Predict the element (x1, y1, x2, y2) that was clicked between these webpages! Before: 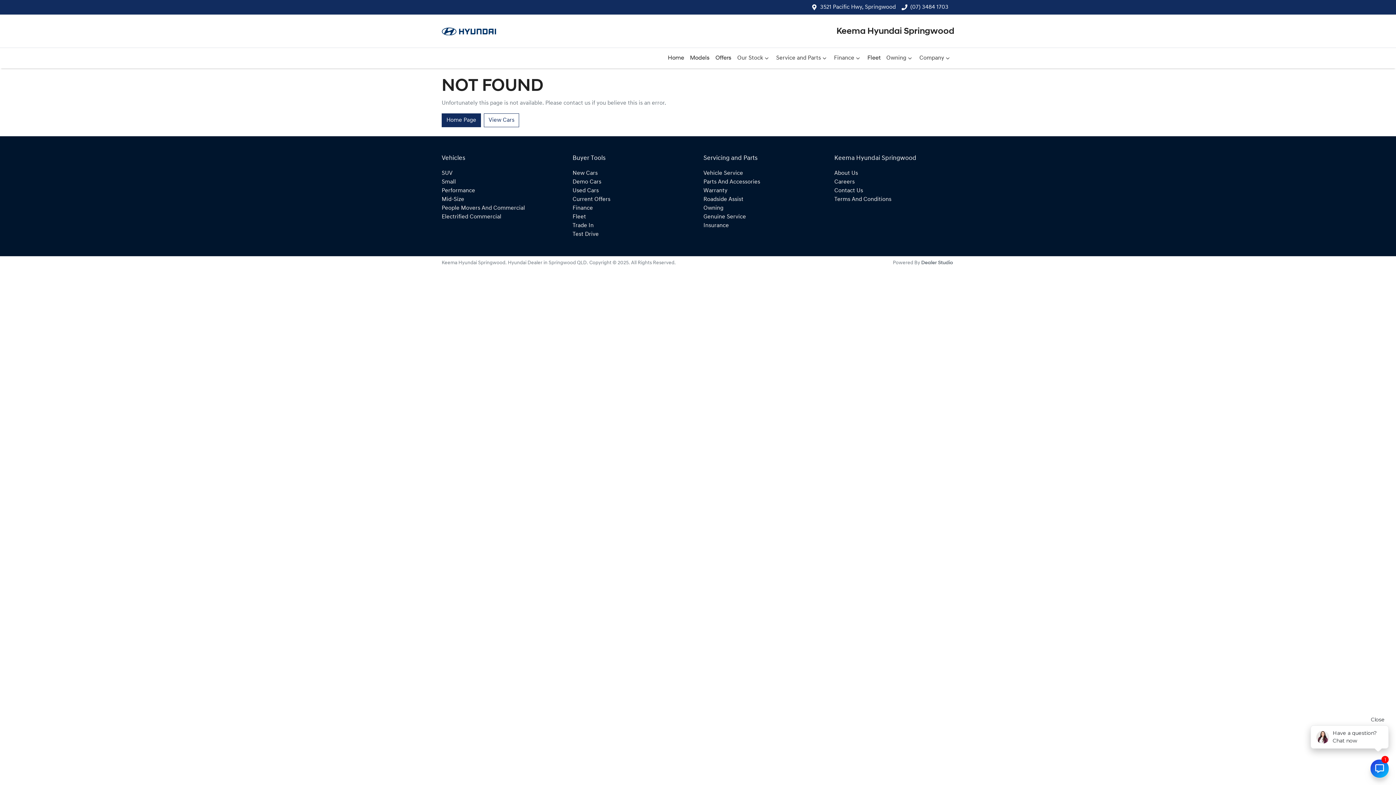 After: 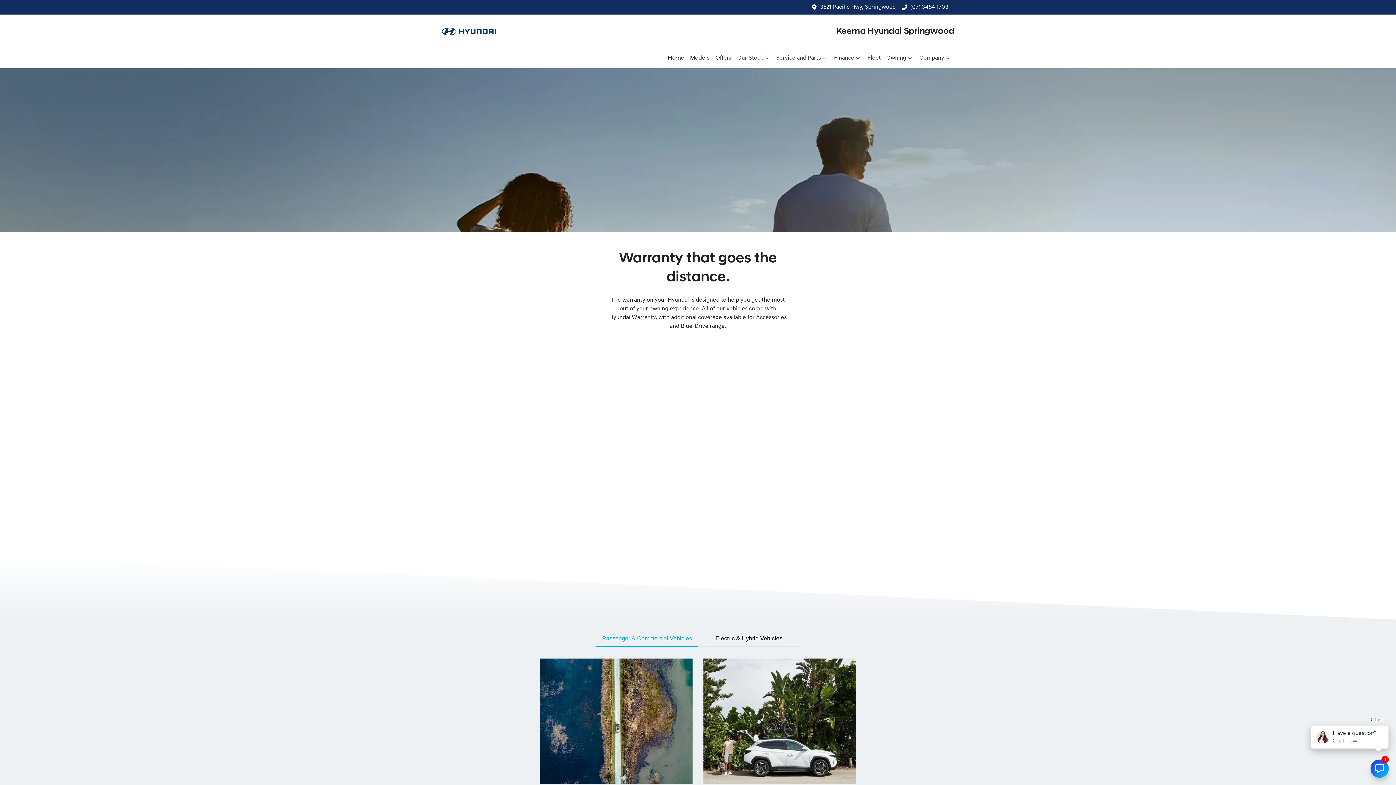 Action: bbox: (703, 188, 727, 193) label: Warranty